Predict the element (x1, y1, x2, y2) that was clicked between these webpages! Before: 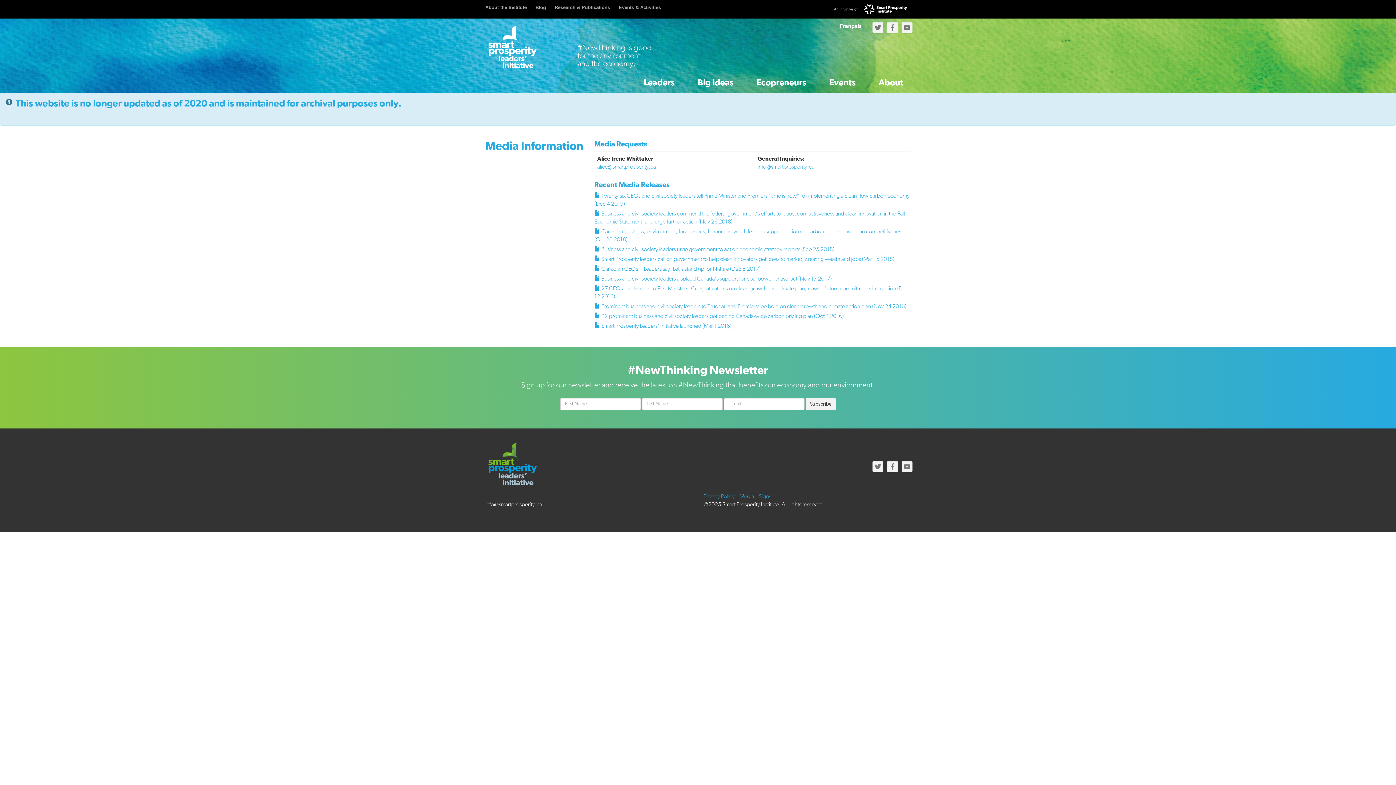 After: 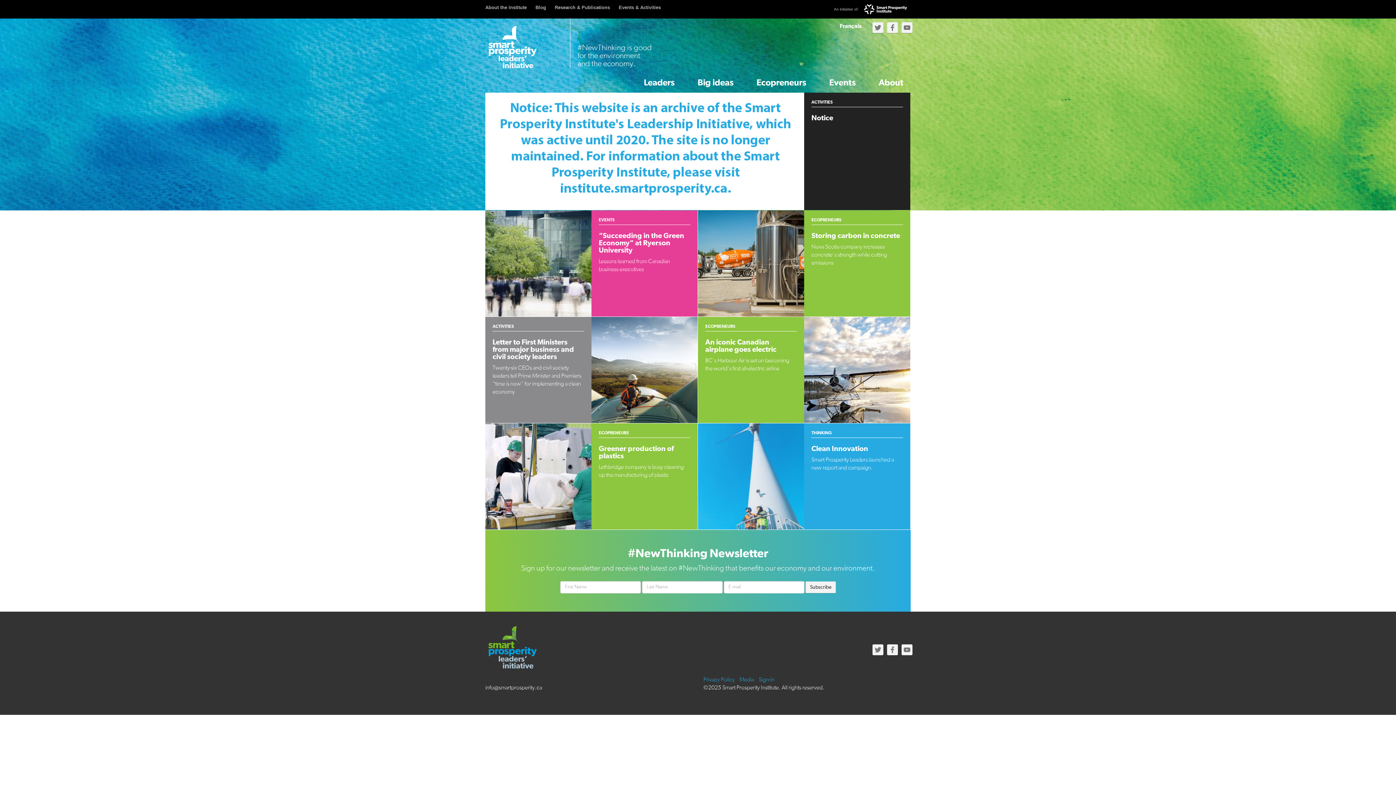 Action: bbox: (485, 465, 540, 470)